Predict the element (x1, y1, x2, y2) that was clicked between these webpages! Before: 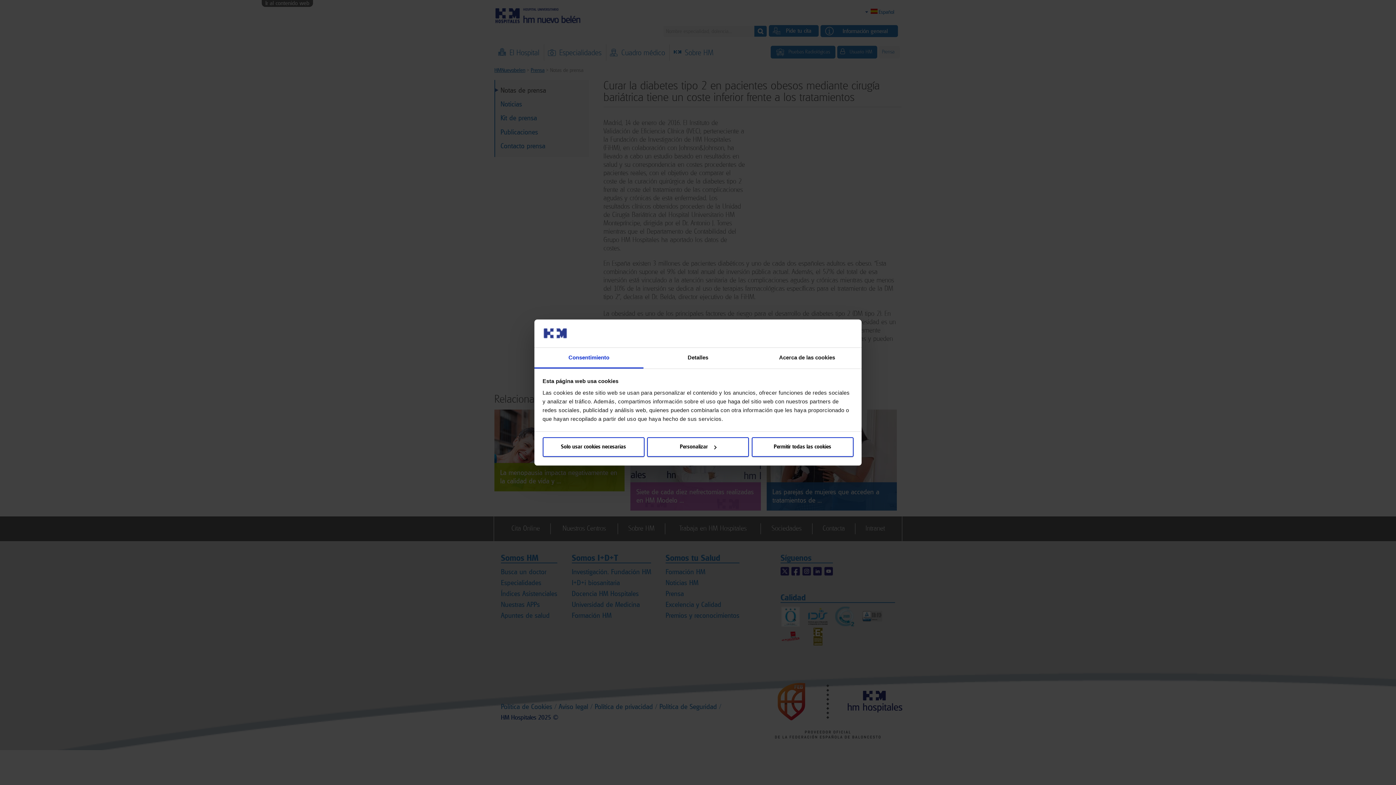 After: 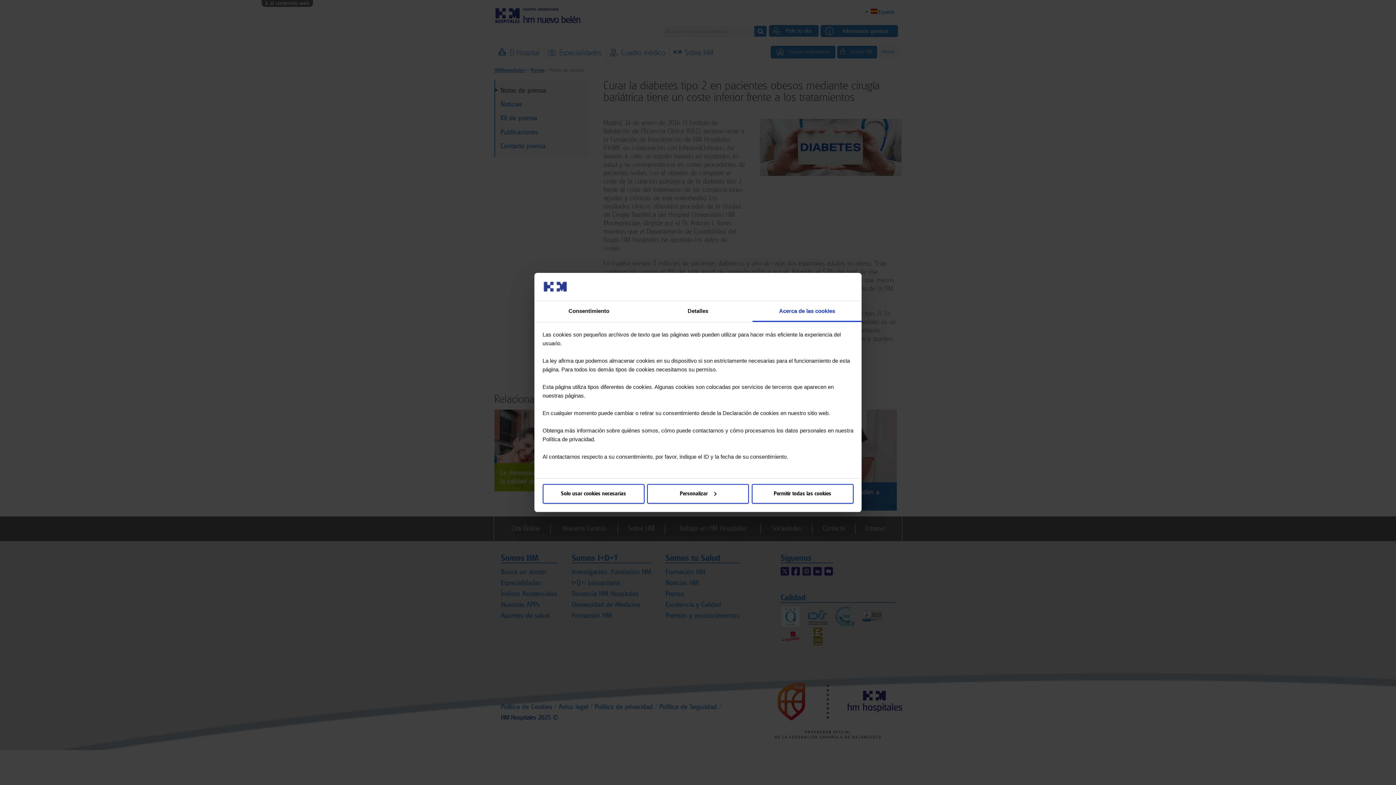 Action: label: Acerca de las cookies bbox: (752, 347, 861, 368)